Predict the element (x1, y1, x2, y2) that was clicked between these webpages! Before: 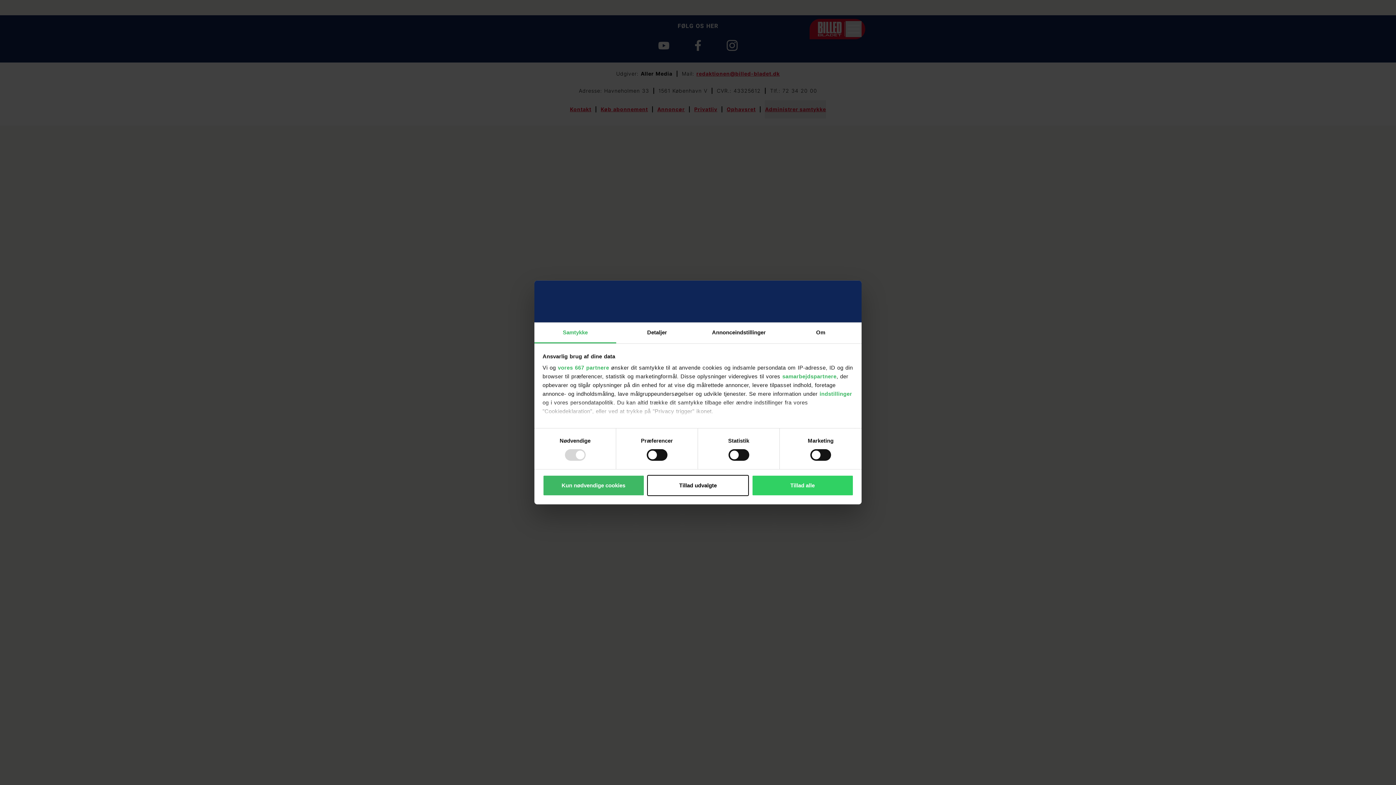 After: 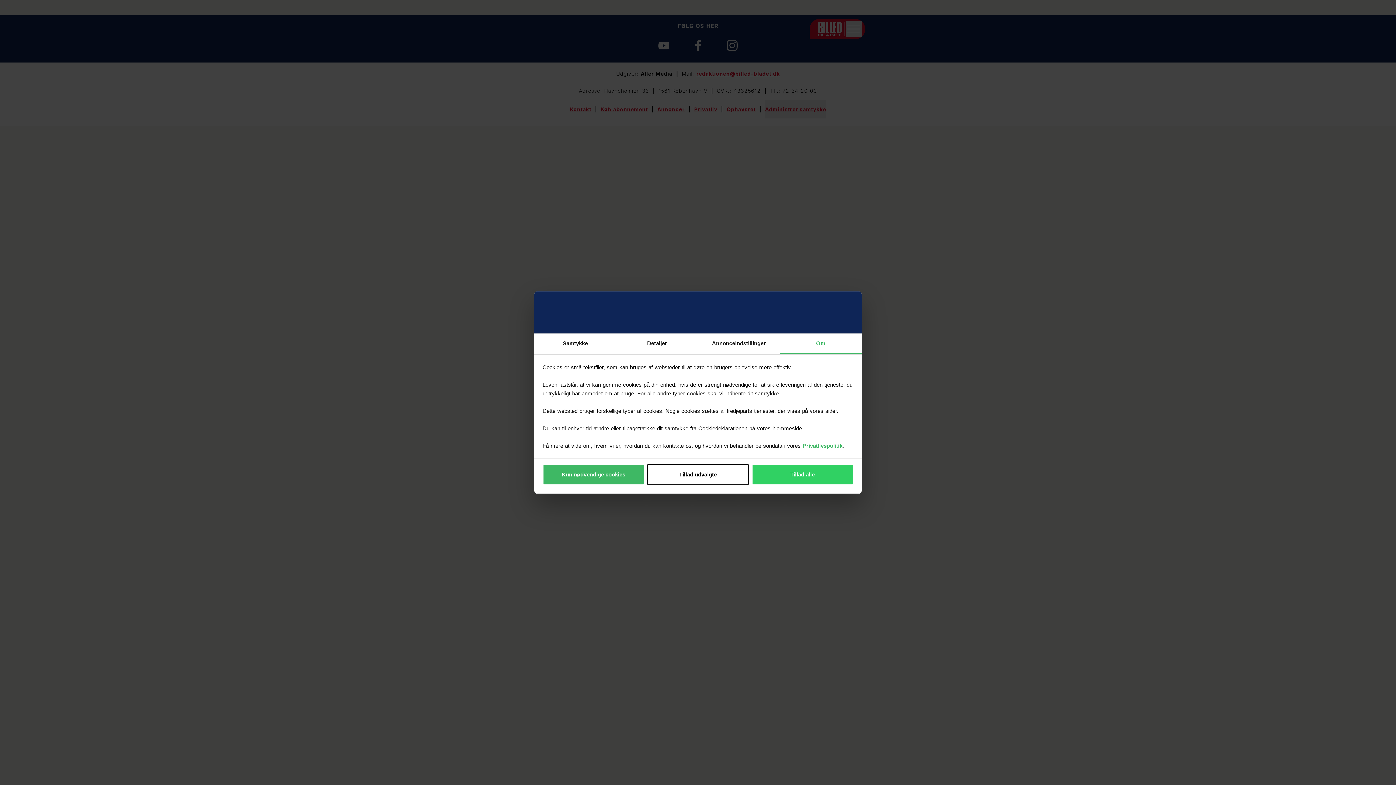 Action: bbox: (780, 322, 861, 343) label: Om